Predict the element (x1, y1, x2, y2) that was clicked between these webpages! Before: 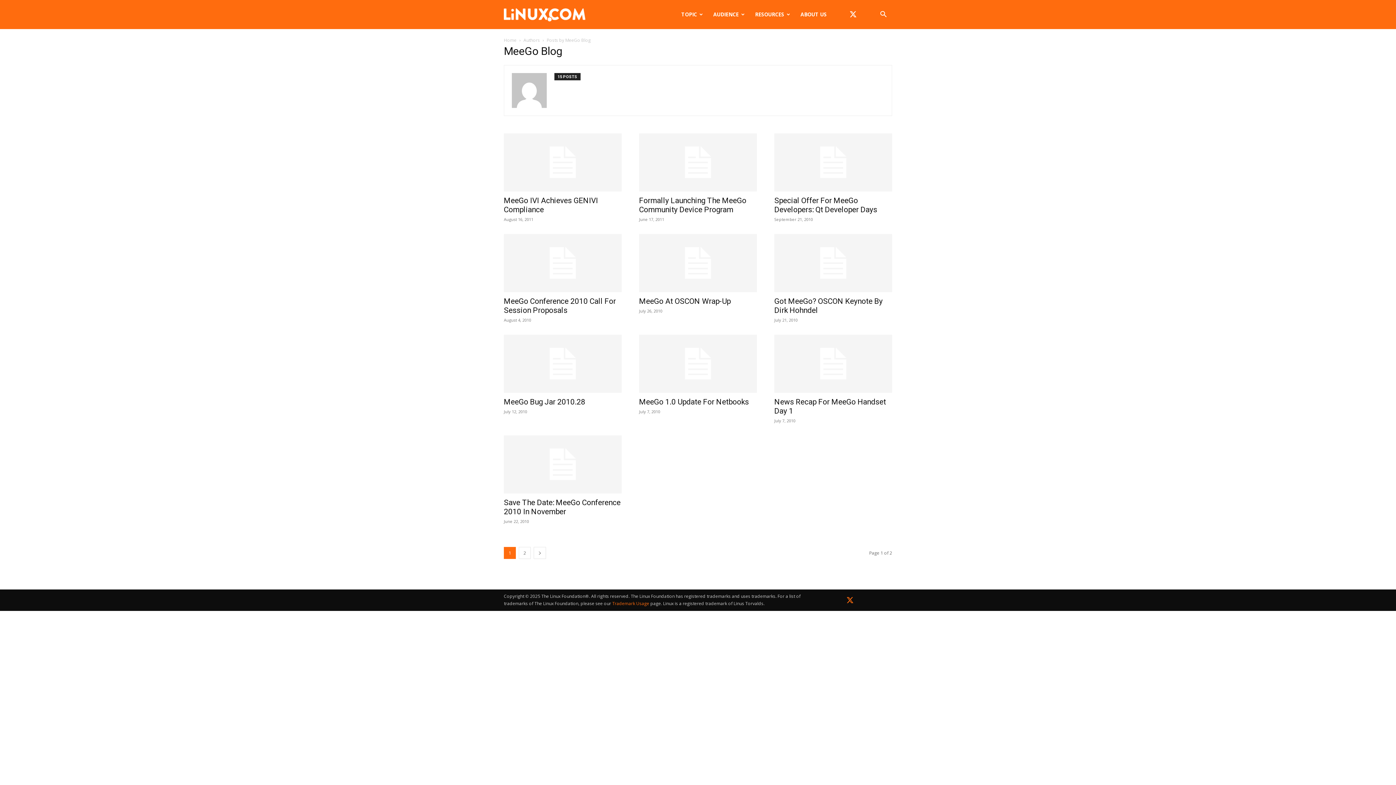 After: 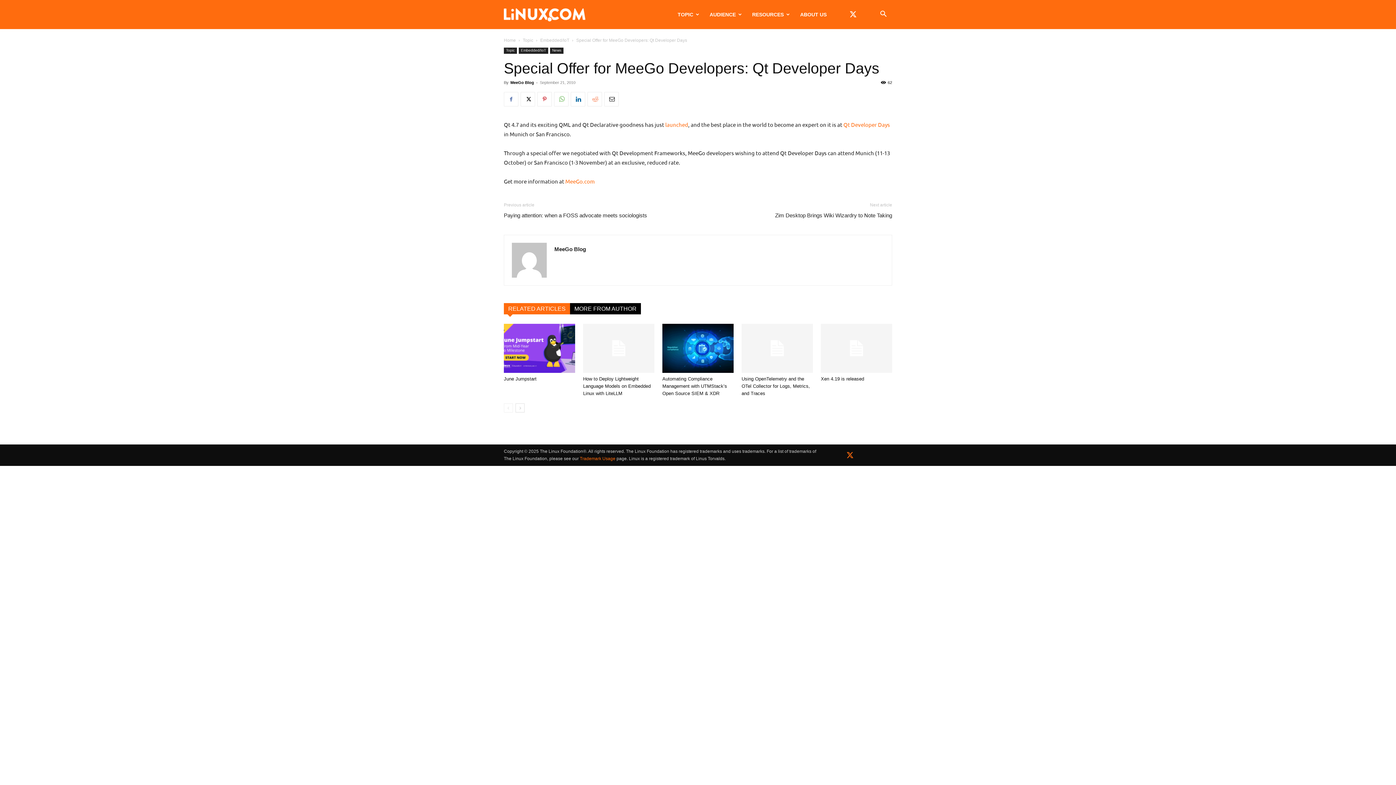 Action: bbox: (774, 133, 892, 191)